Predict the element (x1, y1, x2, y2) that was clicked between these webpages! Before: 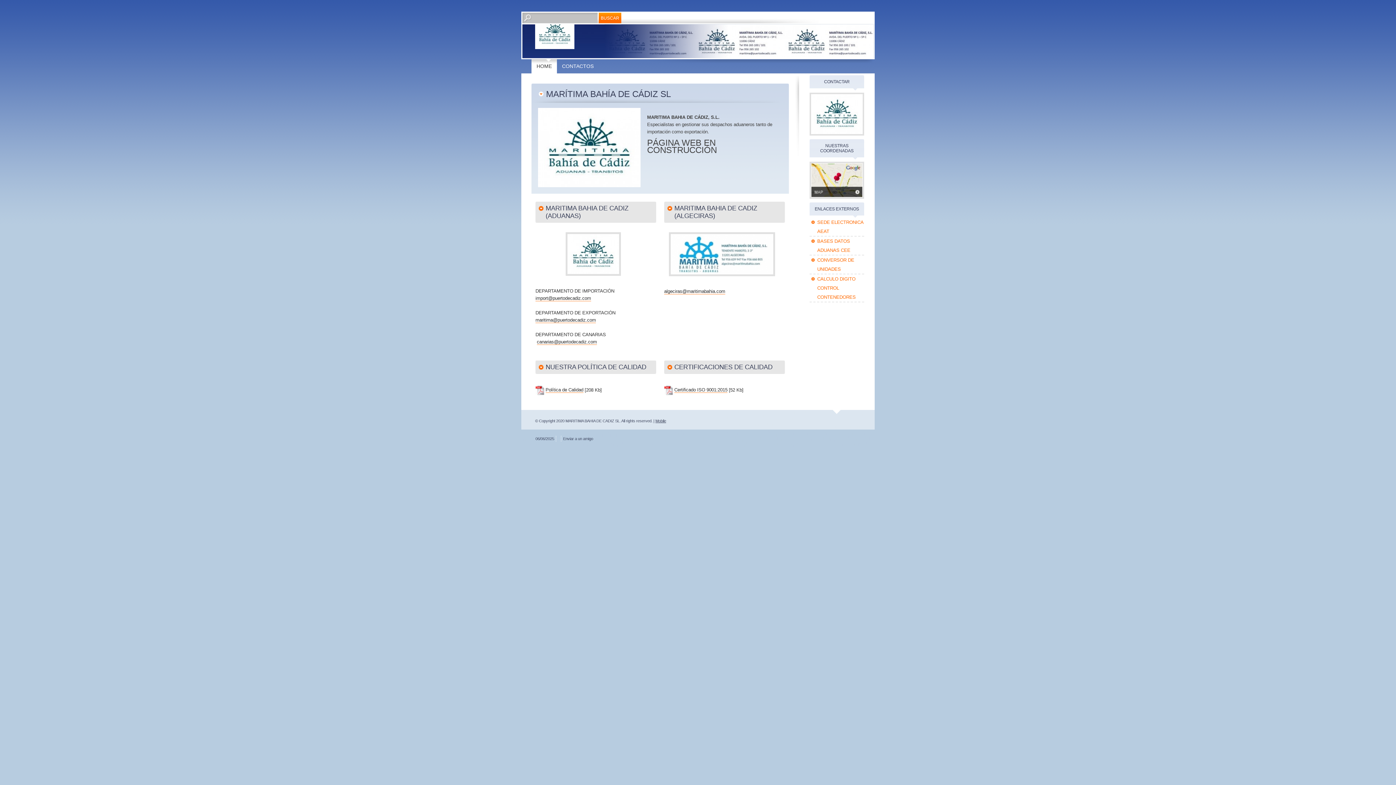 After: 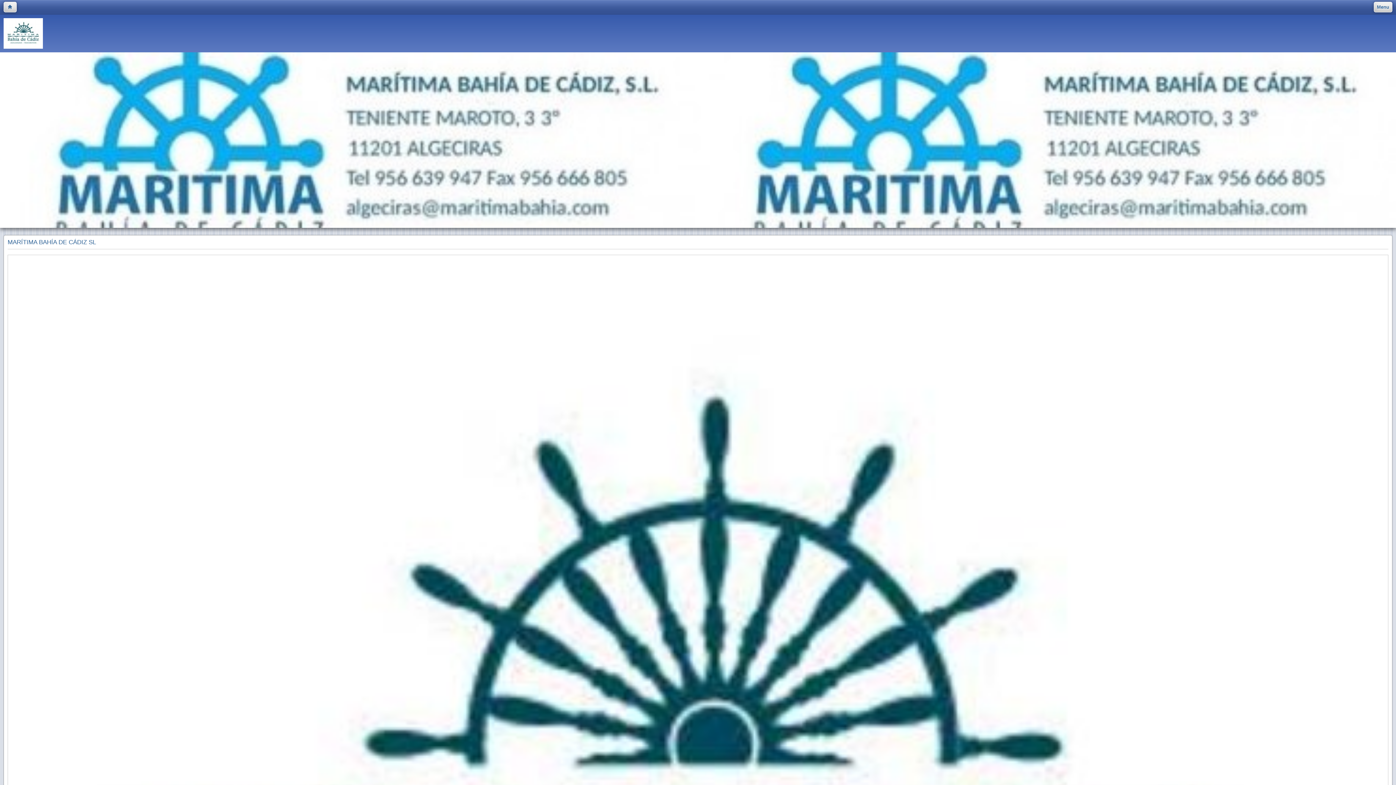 Action: label: Mobile bbox: (655, 418, 666, 423)